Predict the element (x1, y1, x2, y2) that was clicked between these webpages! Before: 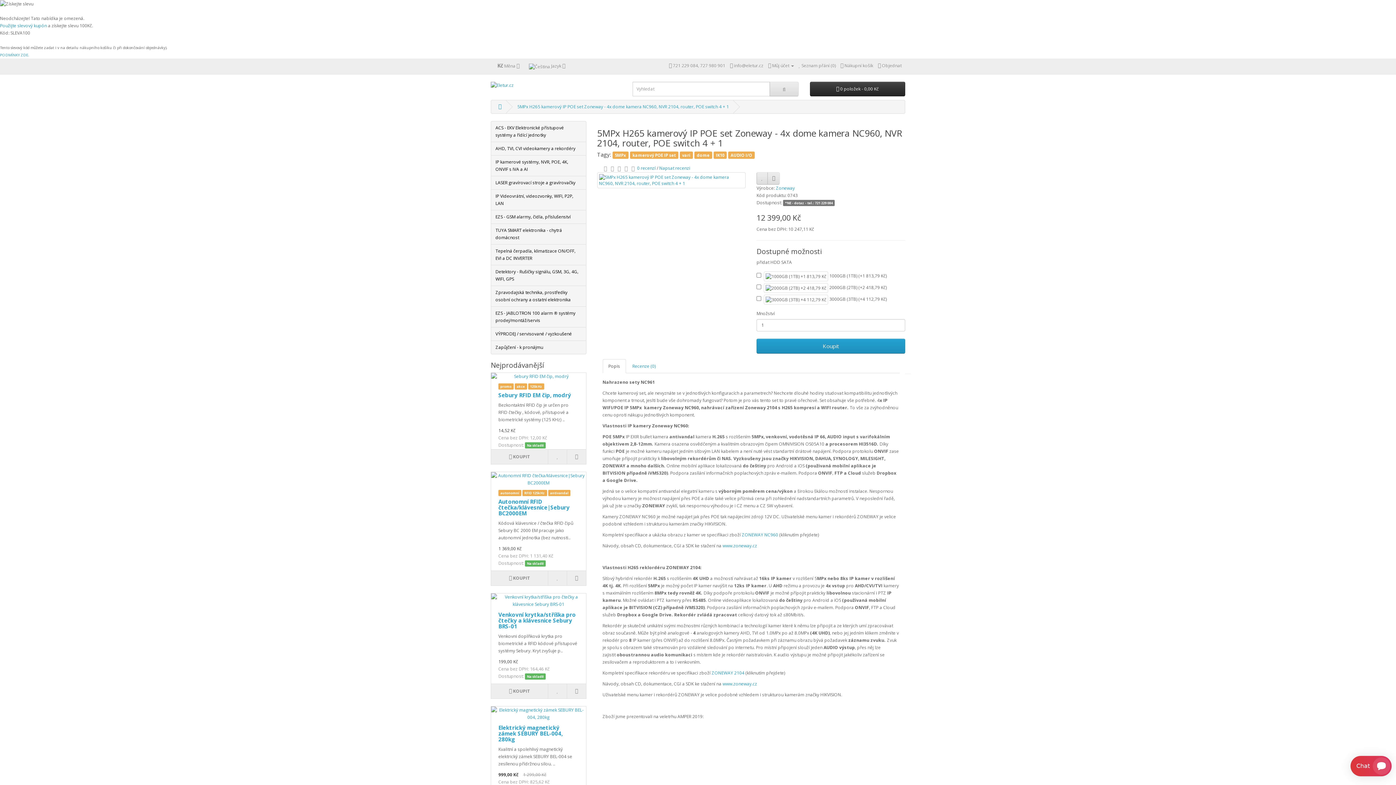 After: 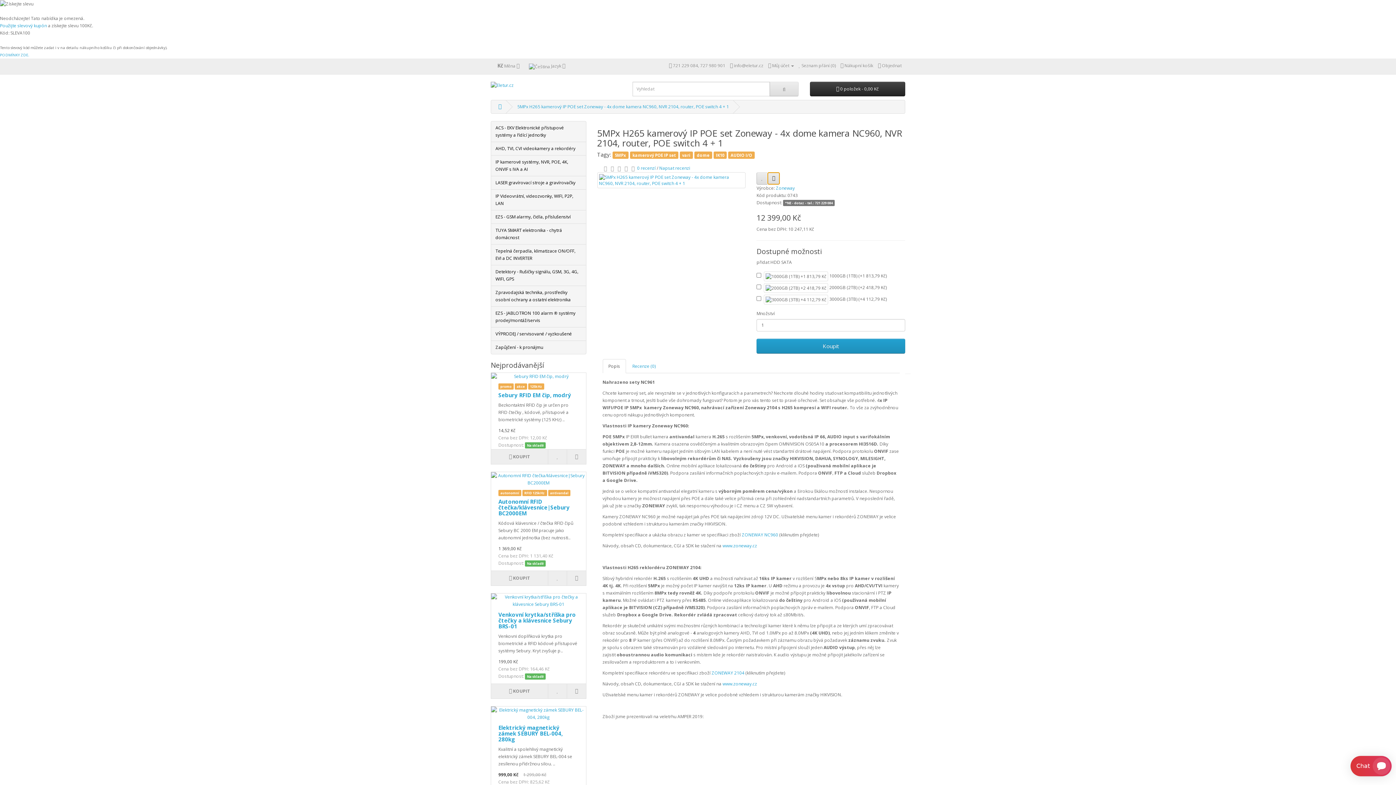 Action: bbox: (767, 172, 780, 184)